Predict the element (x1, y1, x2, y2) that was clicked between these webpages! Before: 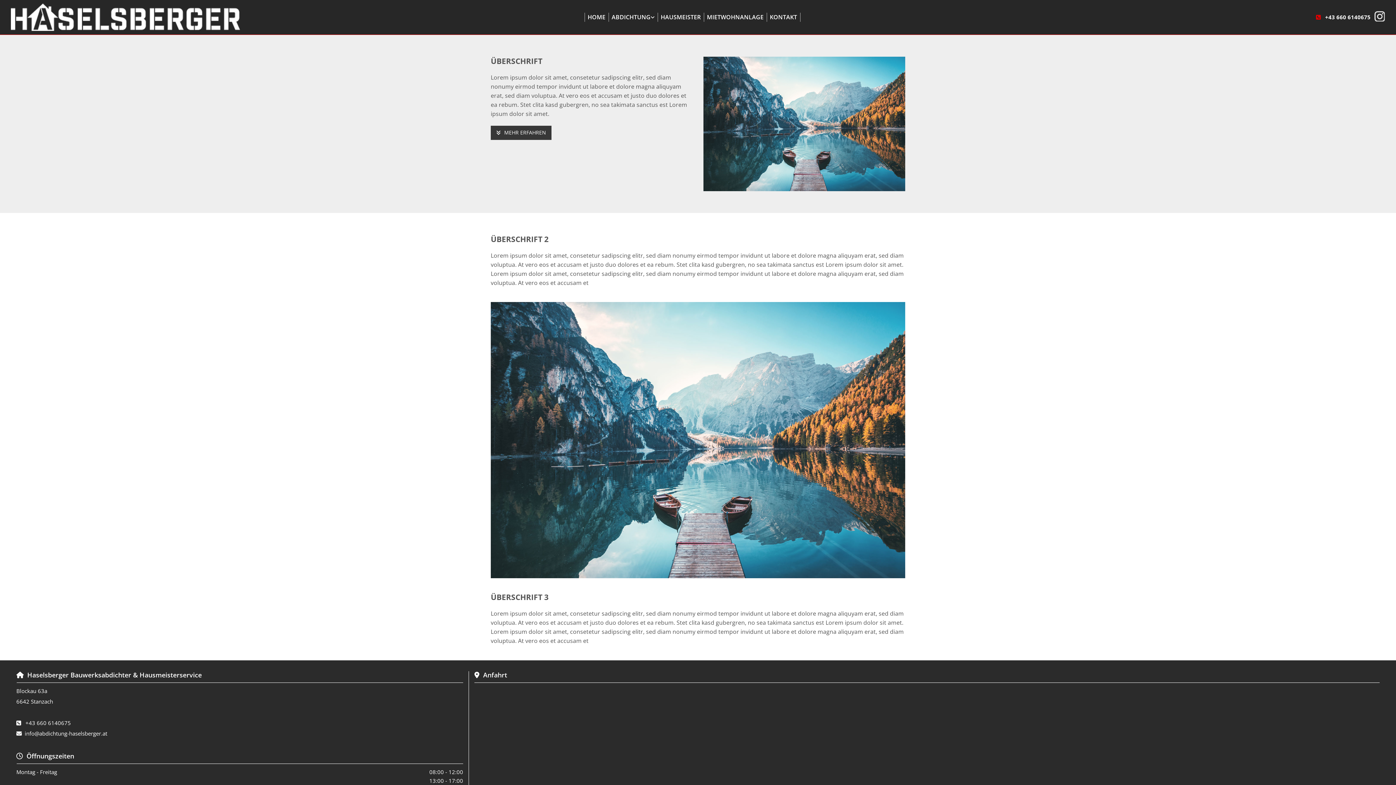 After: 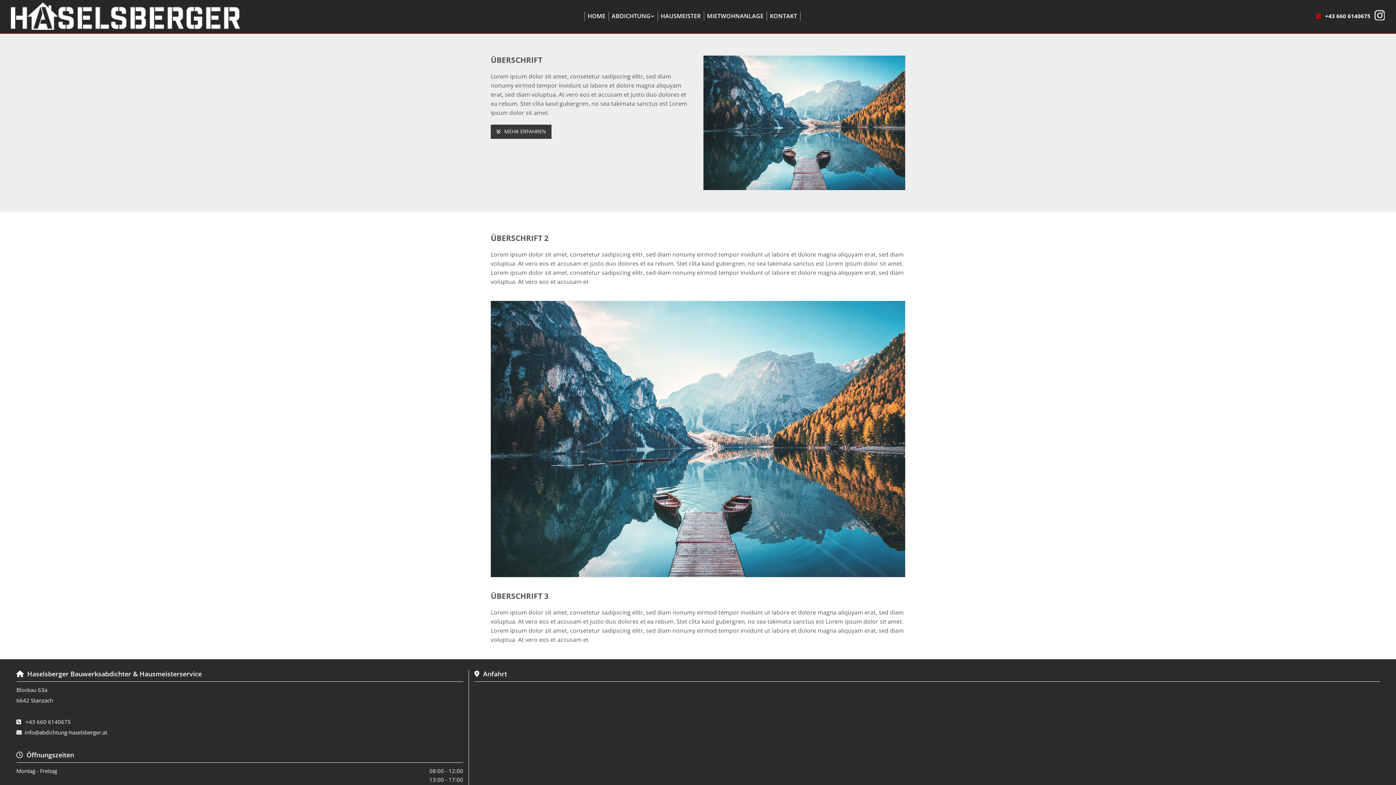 Action: bbox: (922, 771, 931, 786)